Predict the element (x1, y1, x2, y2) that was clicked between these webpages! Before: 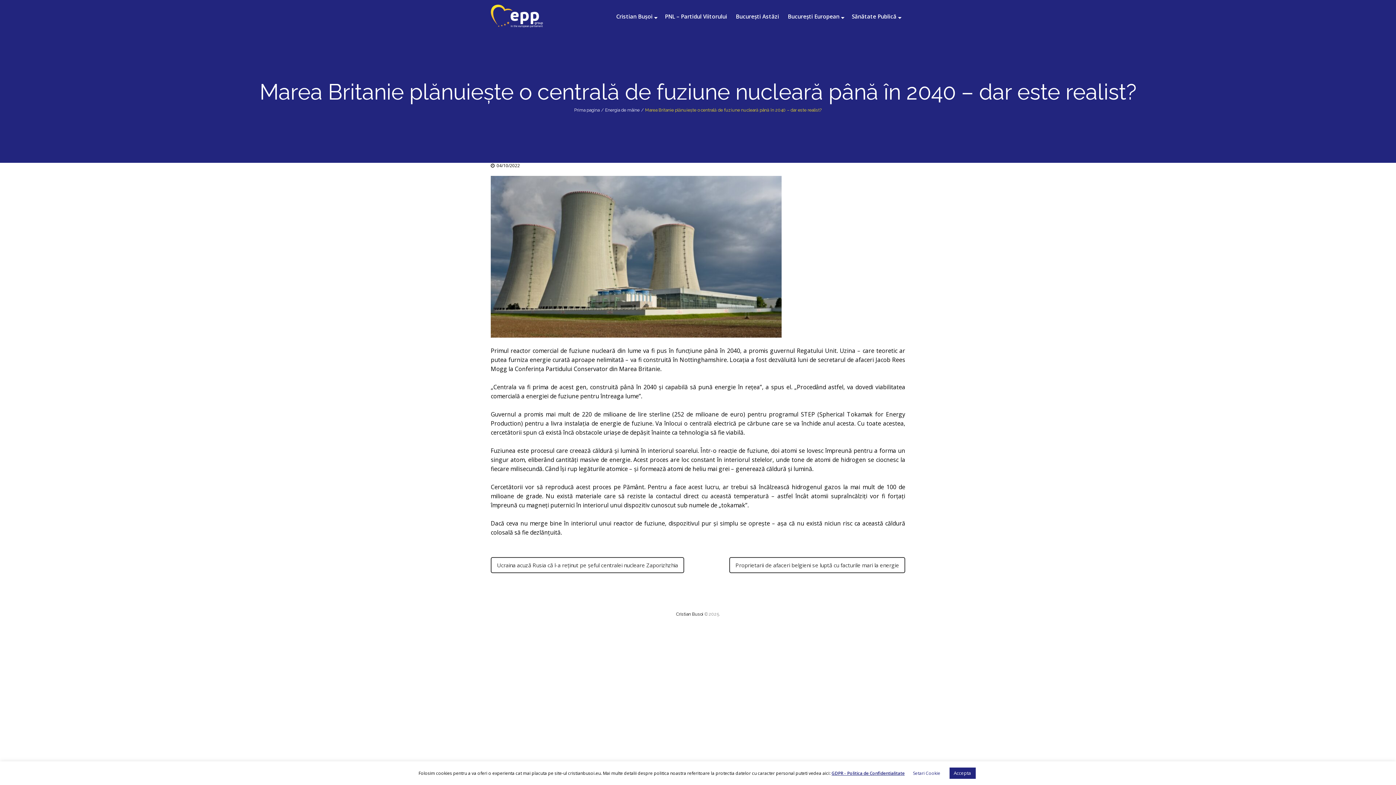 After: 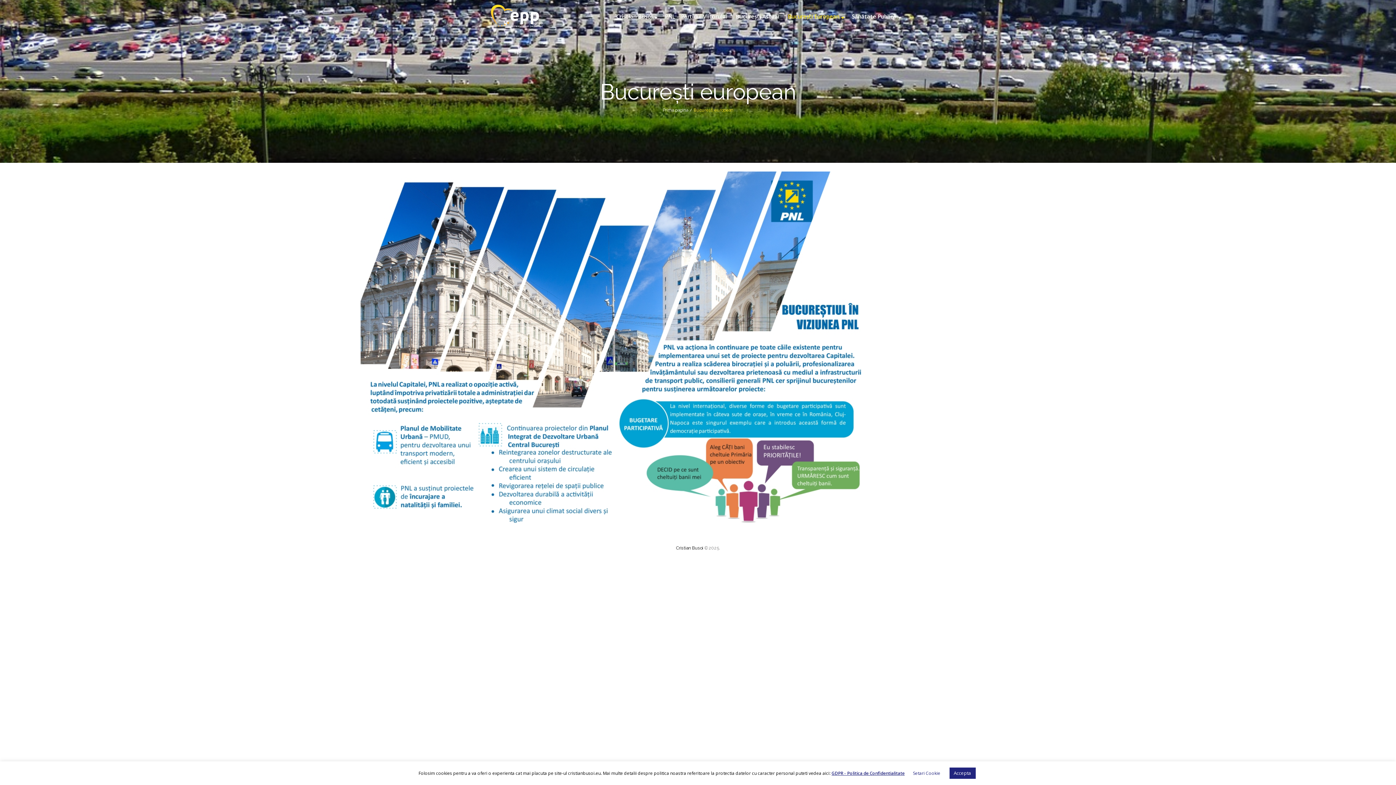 Action: label: București European bbox: (784, 9, 848, 23)